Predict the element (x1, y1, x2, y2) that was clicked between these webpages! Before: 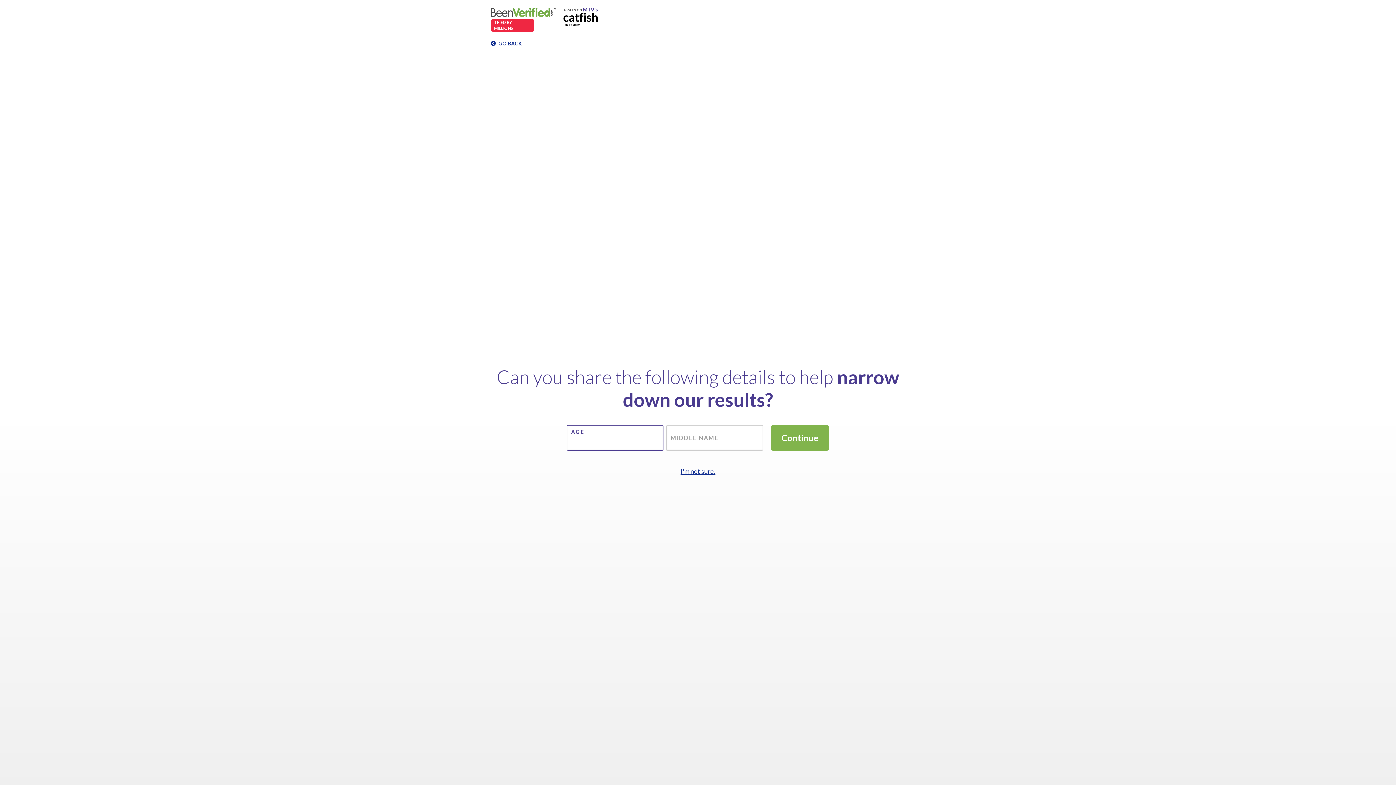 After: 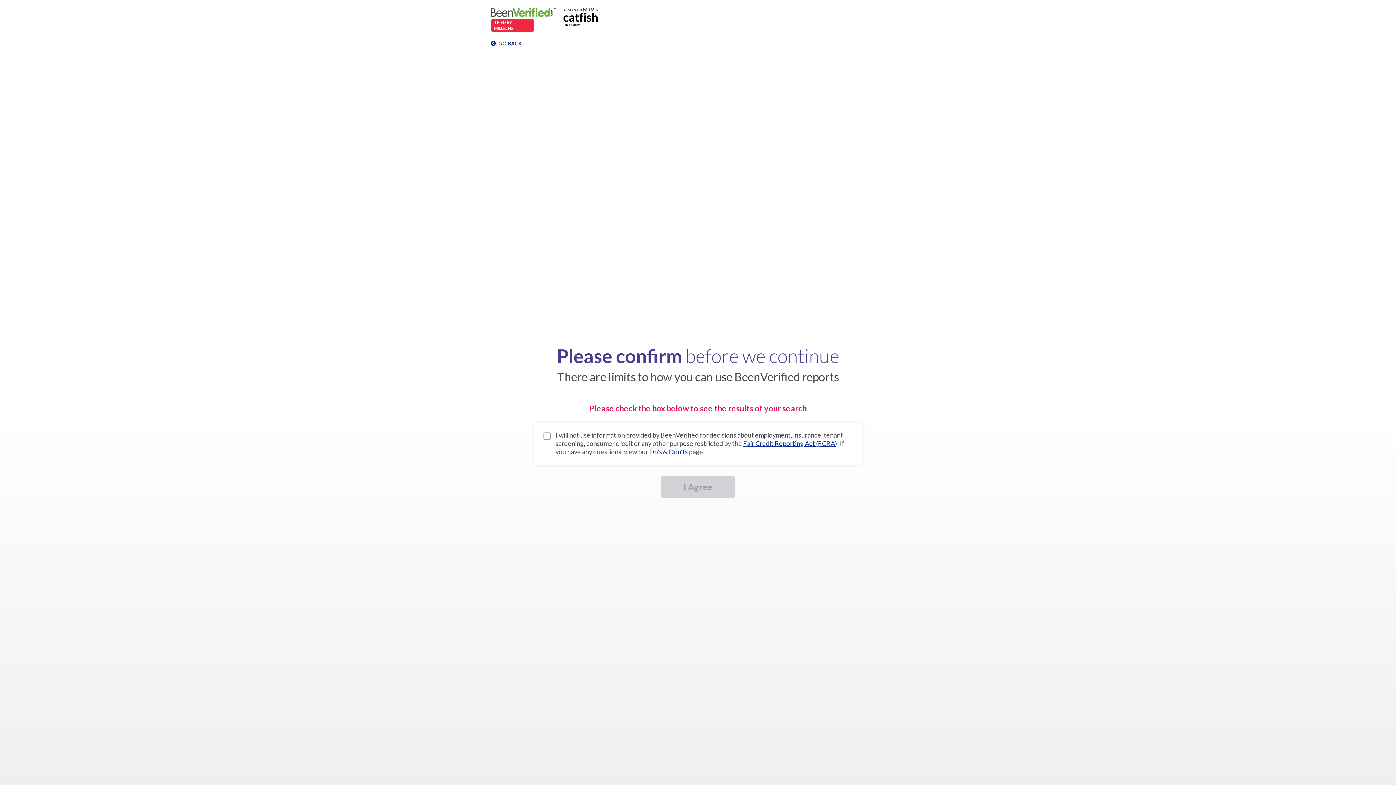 Action: bbox: (680, 466, 716, 477) label: I'm not sure.